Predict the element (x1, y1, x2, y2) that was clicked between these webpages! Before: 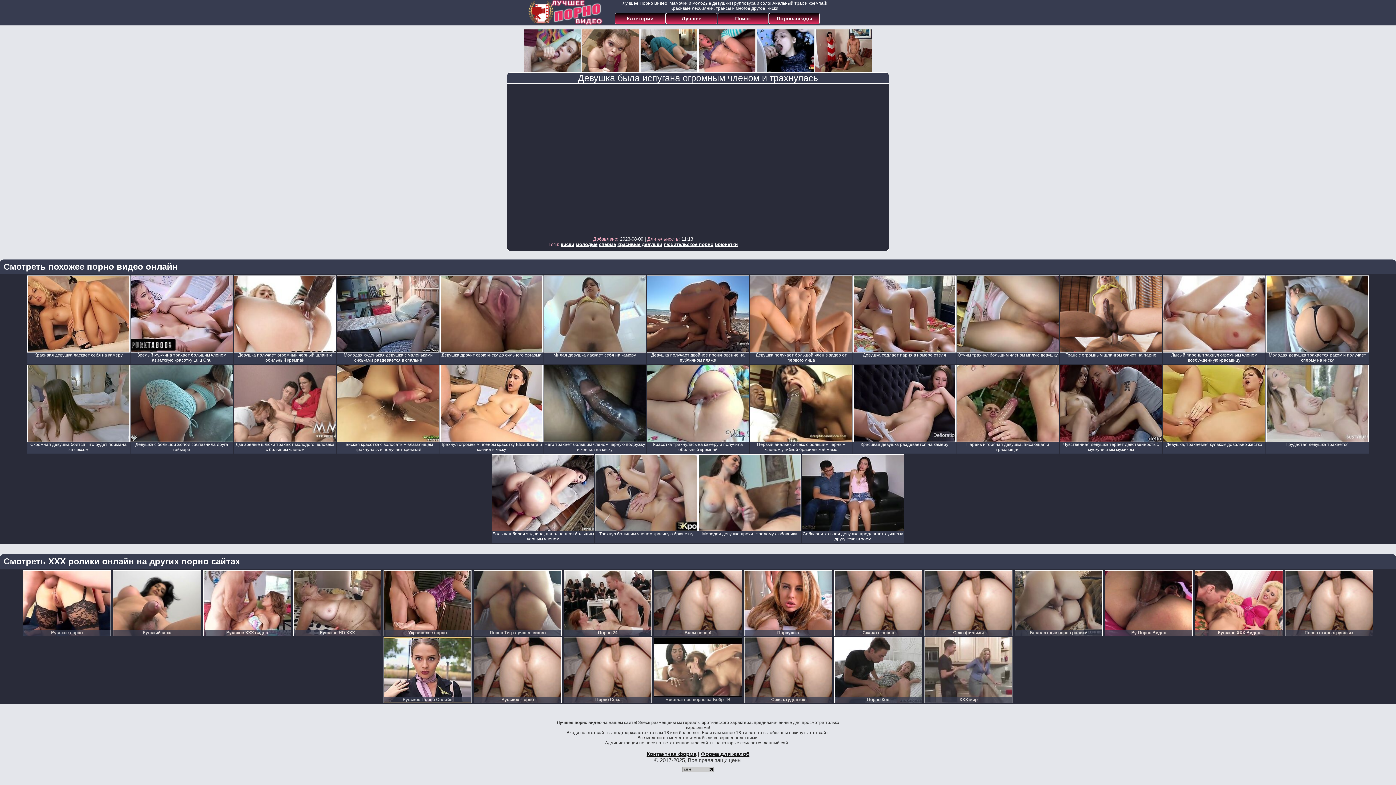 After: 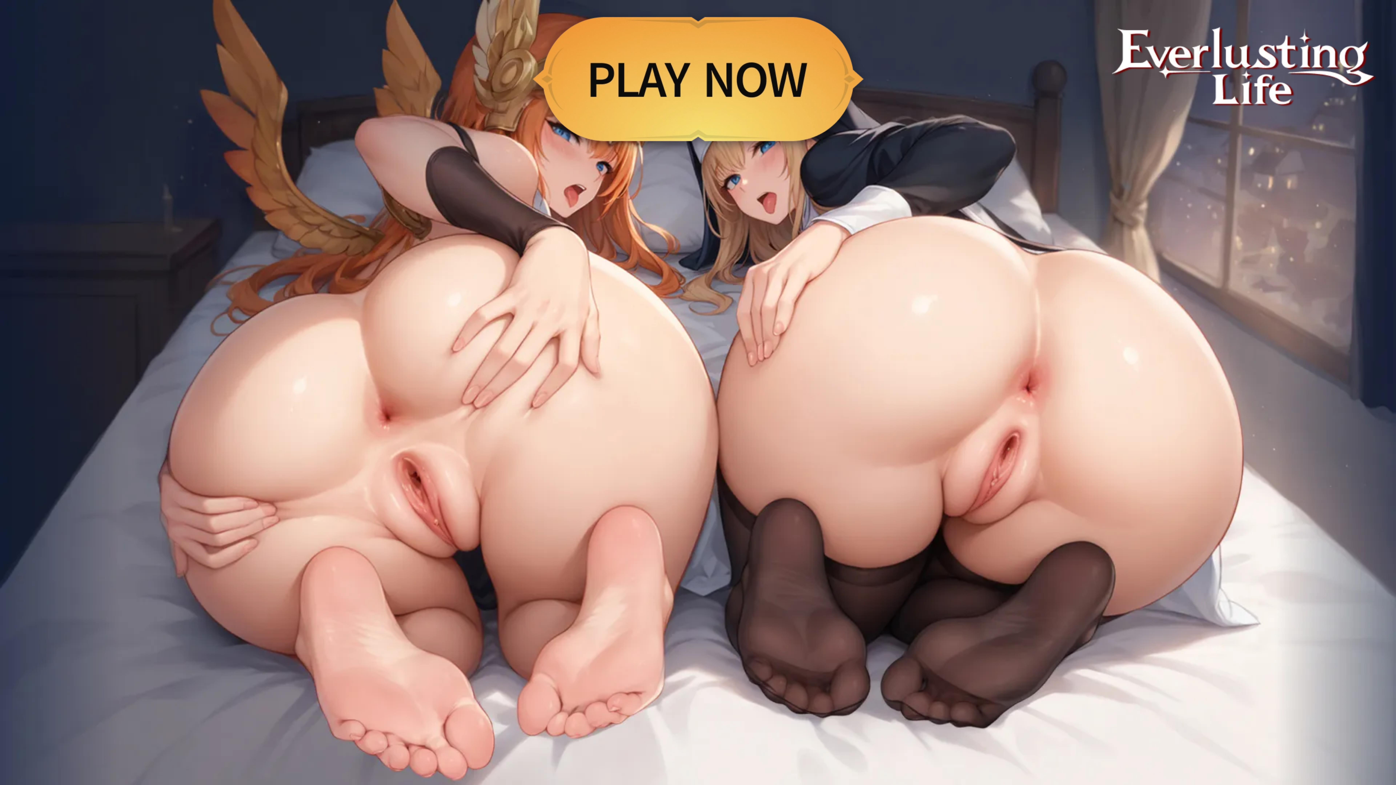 Action: bbox: (337, 365, 439, 442)